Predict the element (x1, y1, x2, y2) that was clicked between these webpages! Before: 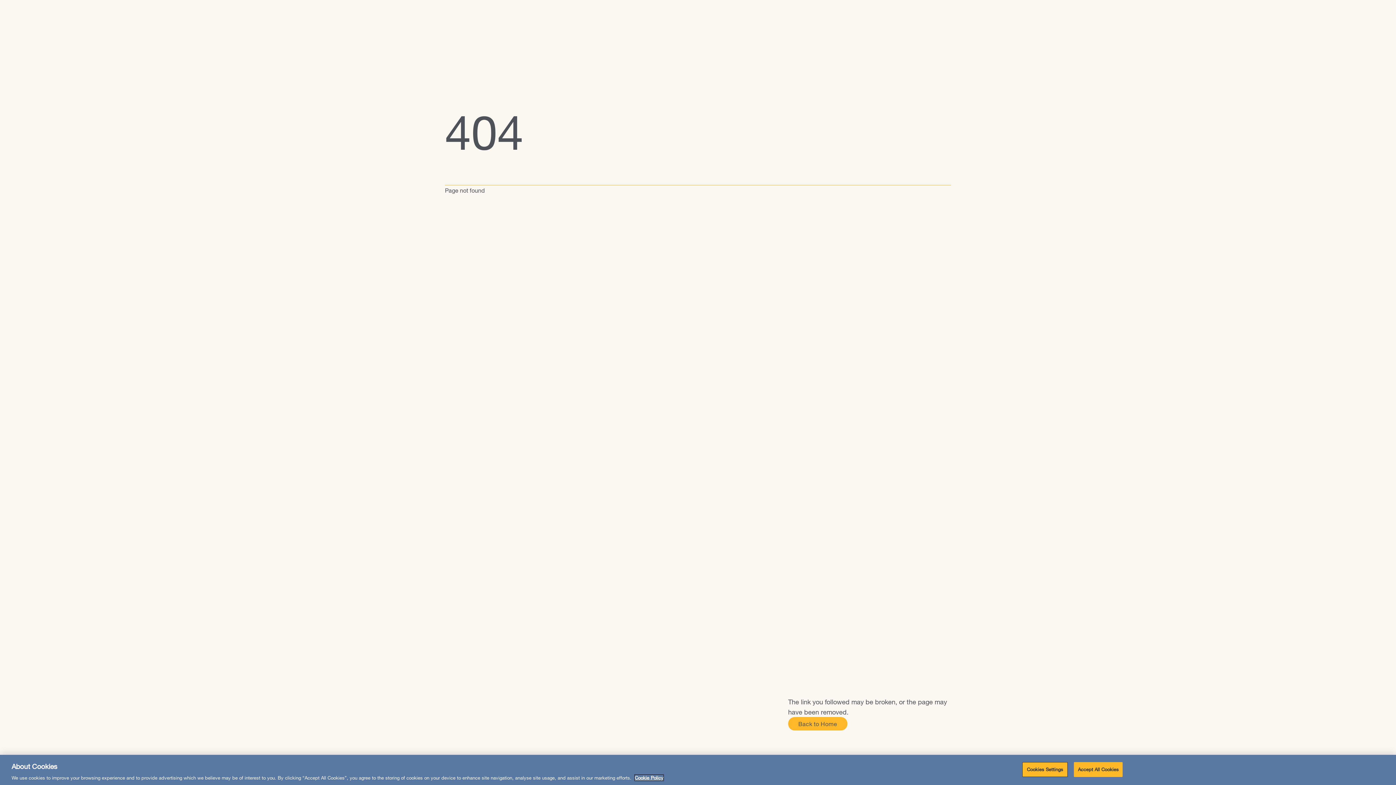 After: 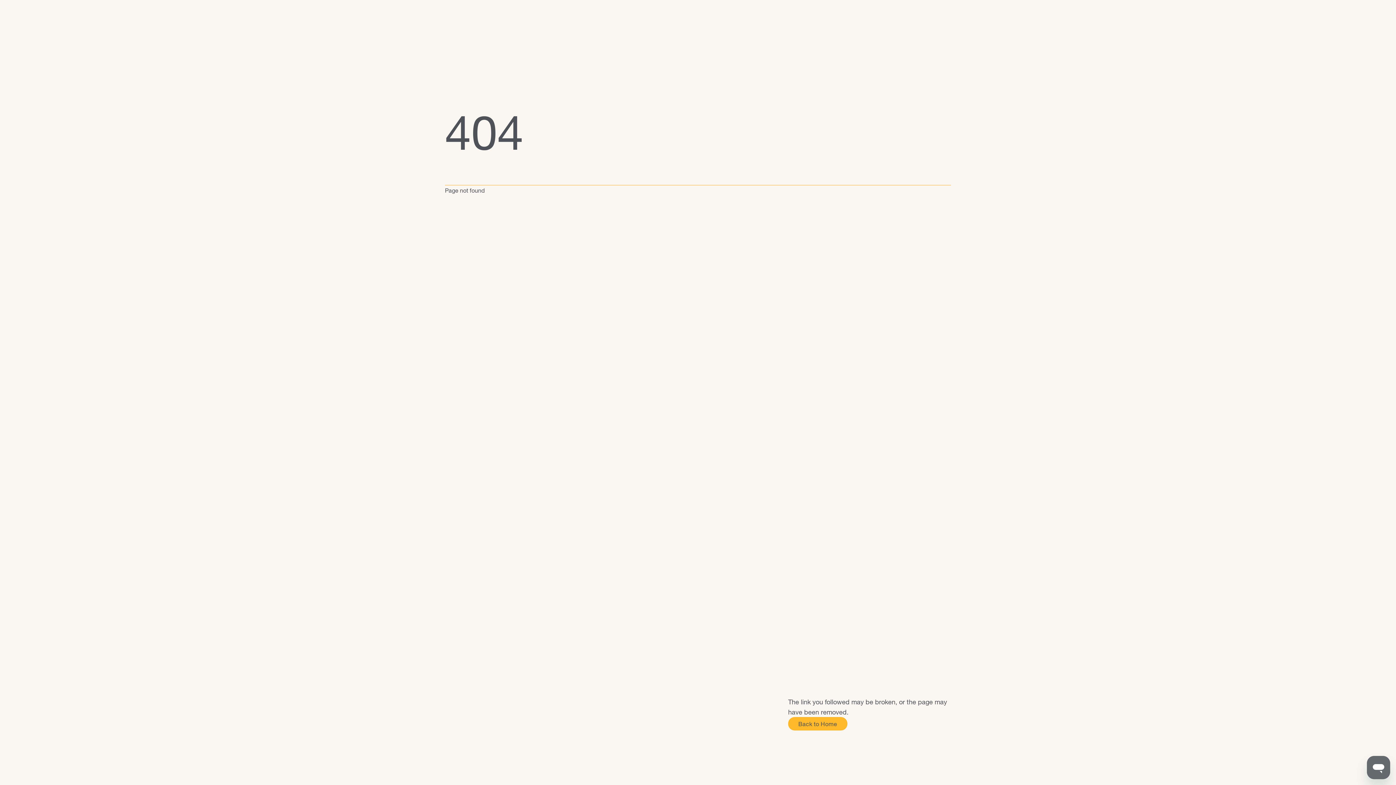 Action: bbox: (1074, 762, 1123, 777) label: Accept All Cookies